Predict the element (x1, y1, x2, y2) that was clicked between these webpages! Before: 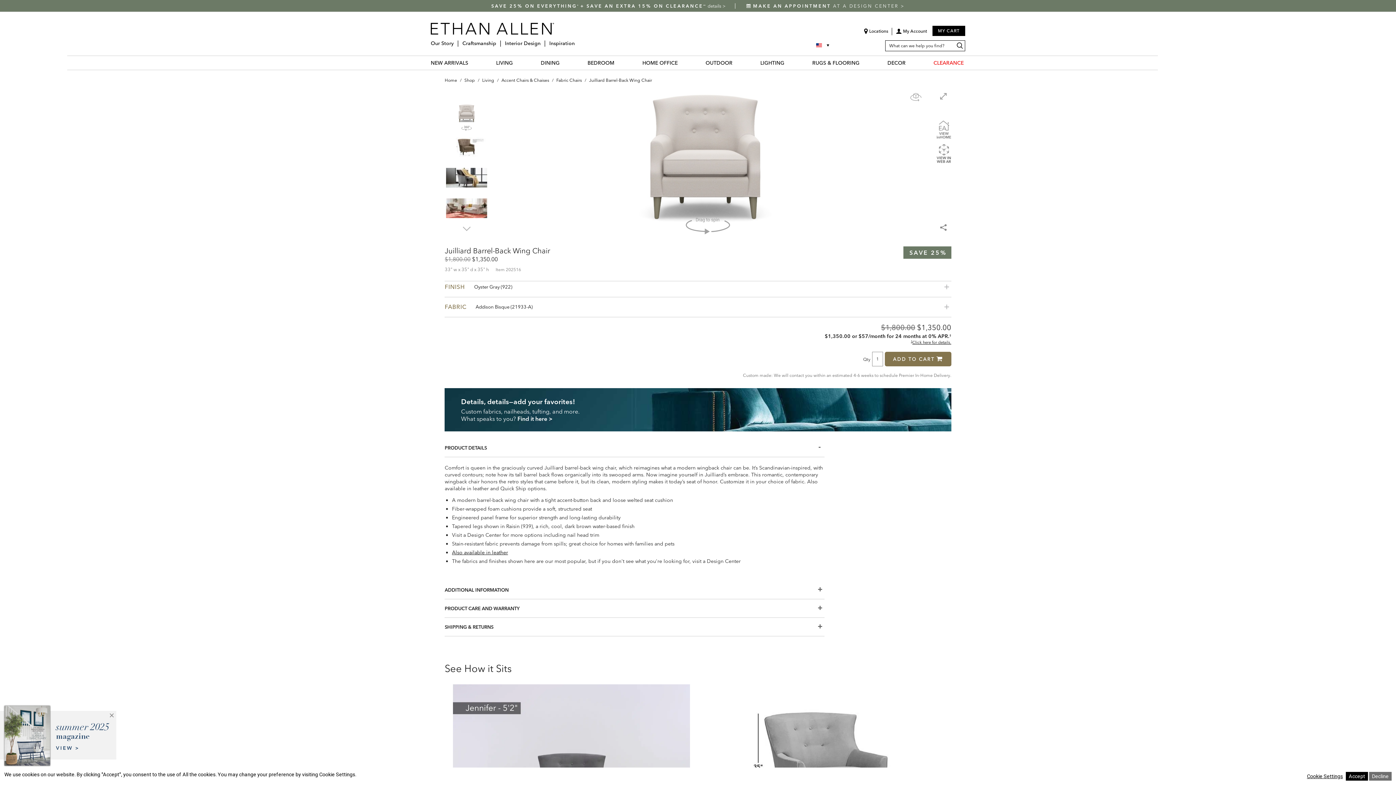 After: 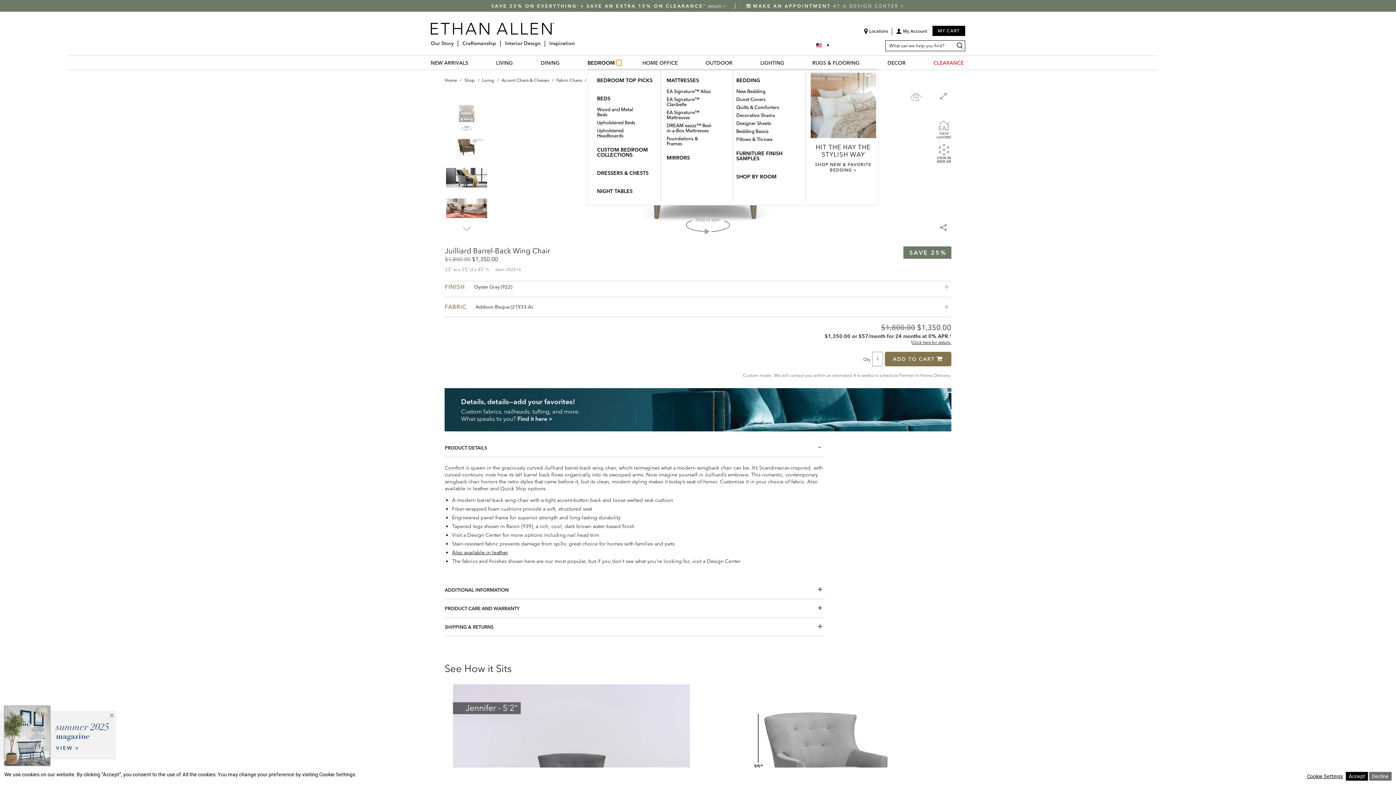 Action: label: BEDROOM Menu bbox: (616, 59, 621, 65)